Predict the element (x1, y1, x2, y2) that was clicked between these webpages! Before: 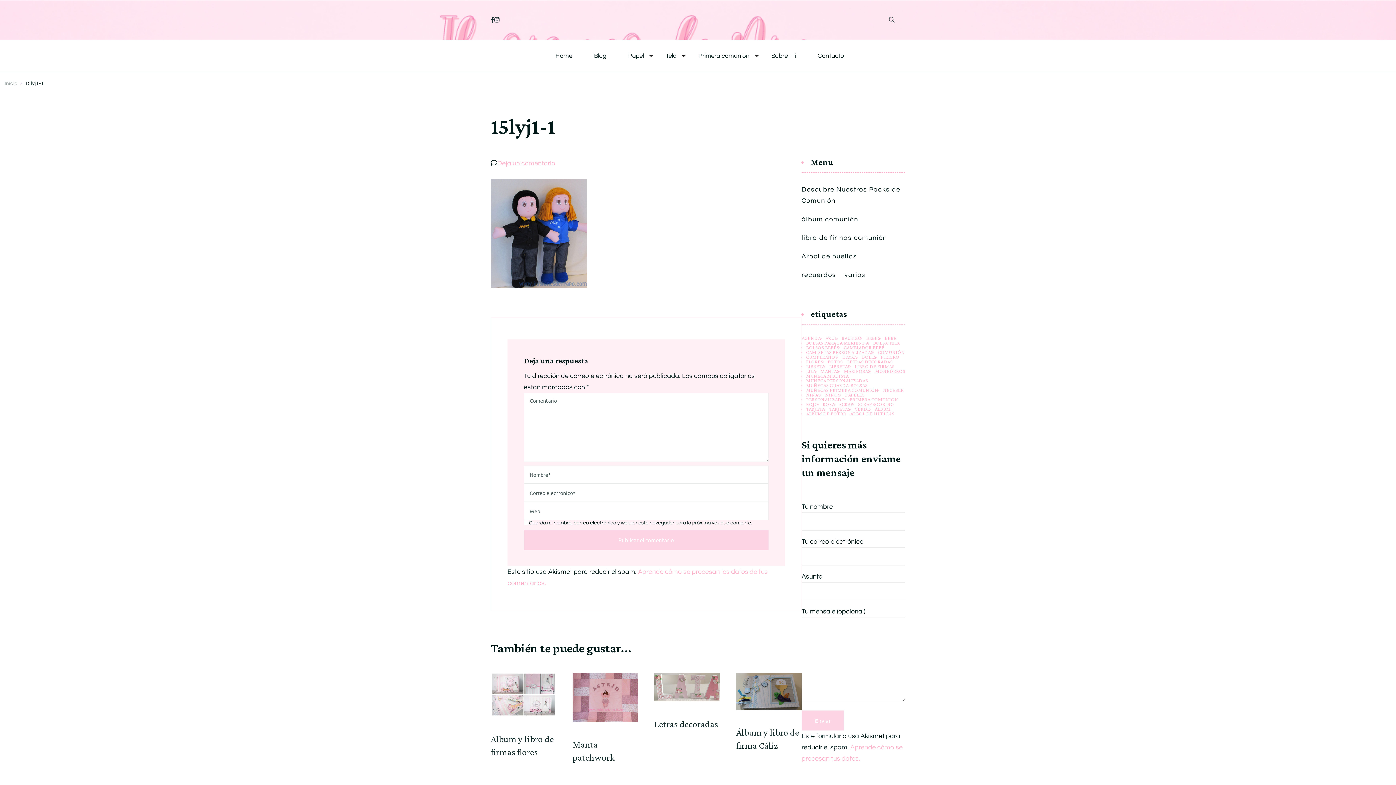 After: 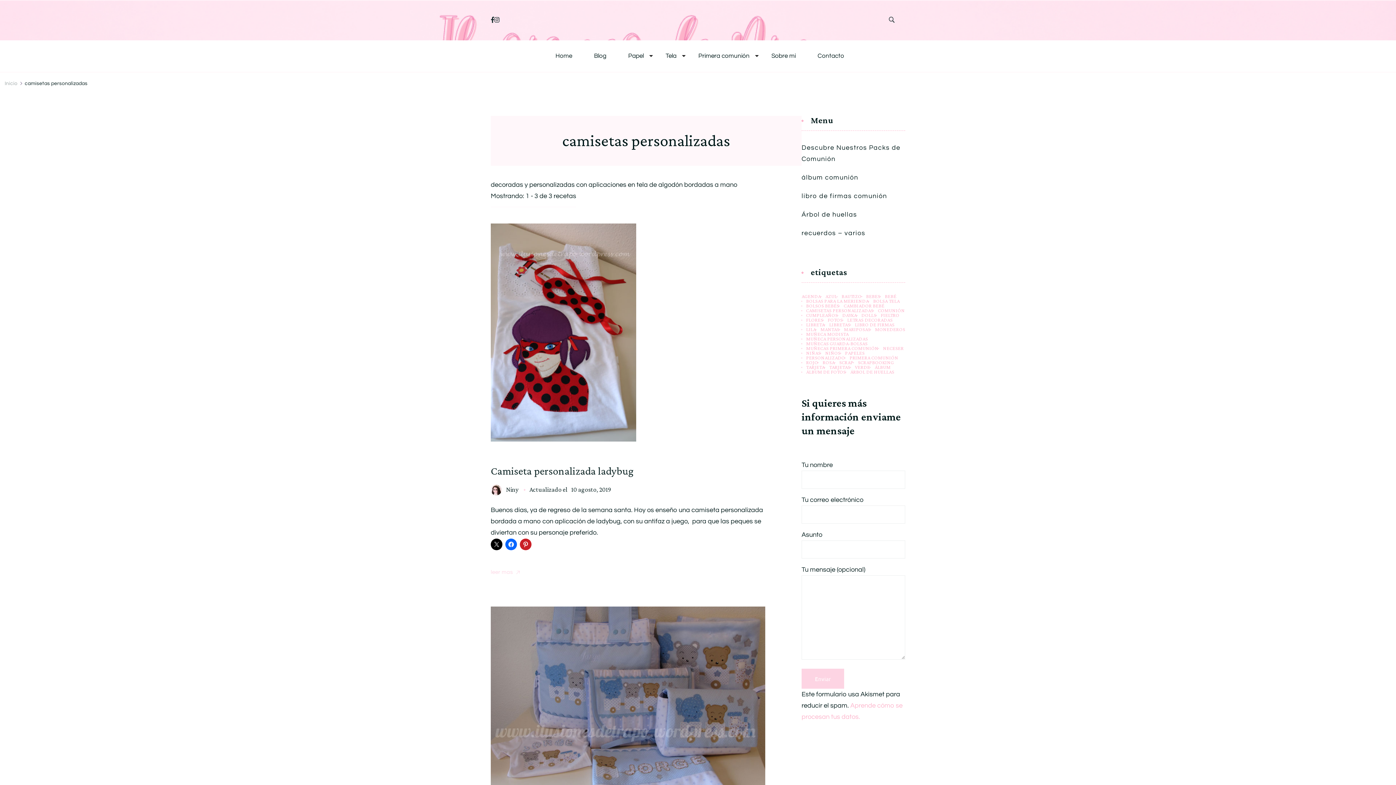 Action: bbox: (801, 350, 873, 354) label: camisetas personalizadas (3 elementos)